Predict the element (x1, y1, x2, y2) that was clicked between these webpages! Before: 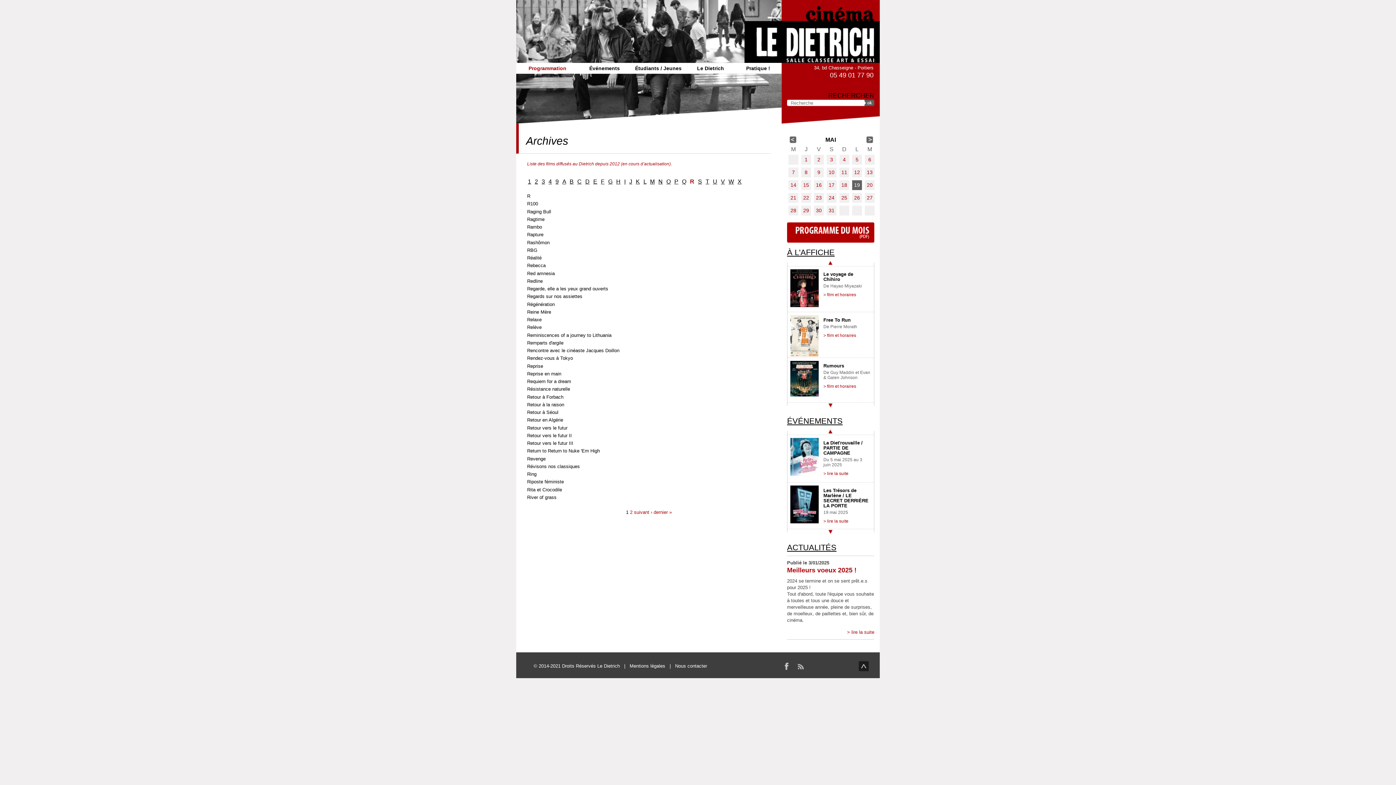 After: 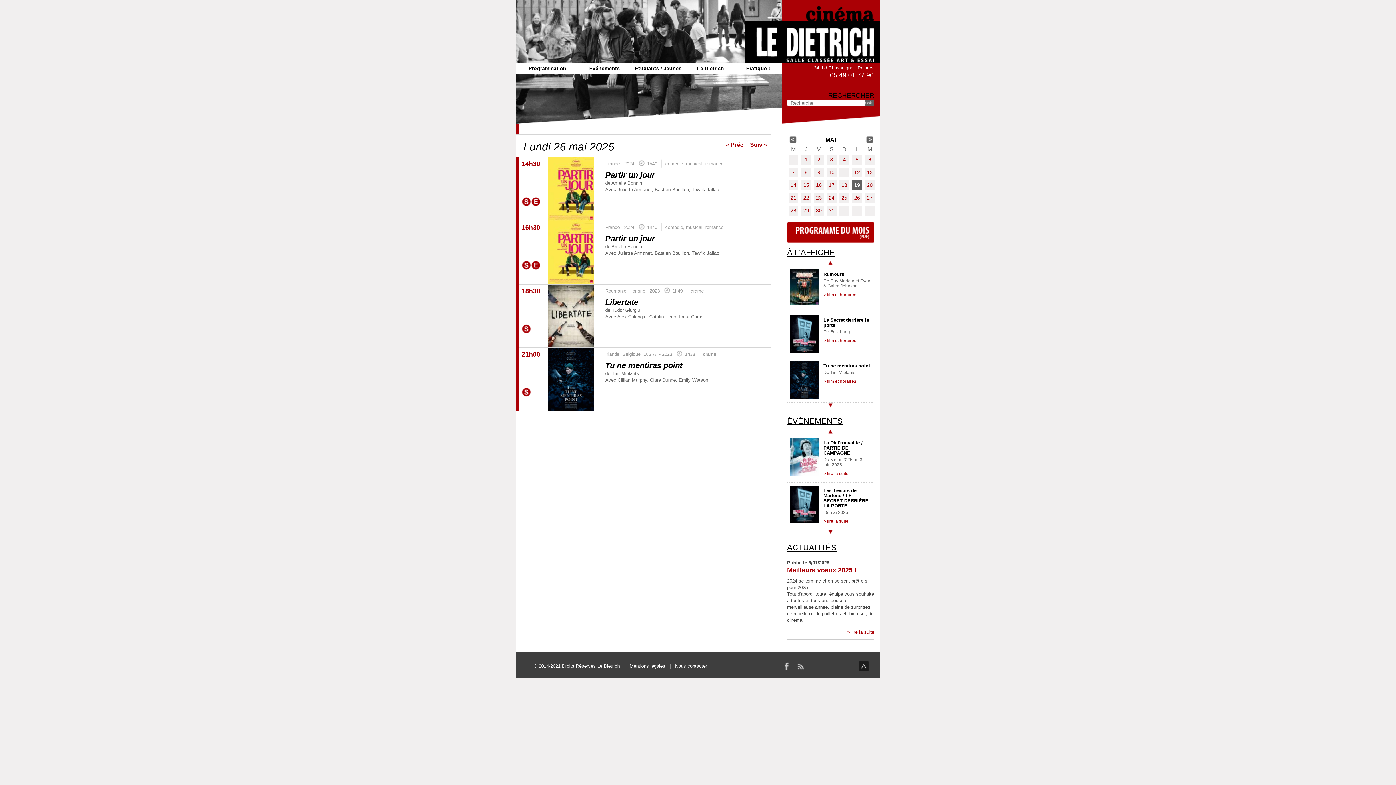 Action: label: 26 bbox: (852, 193, 862, 202)